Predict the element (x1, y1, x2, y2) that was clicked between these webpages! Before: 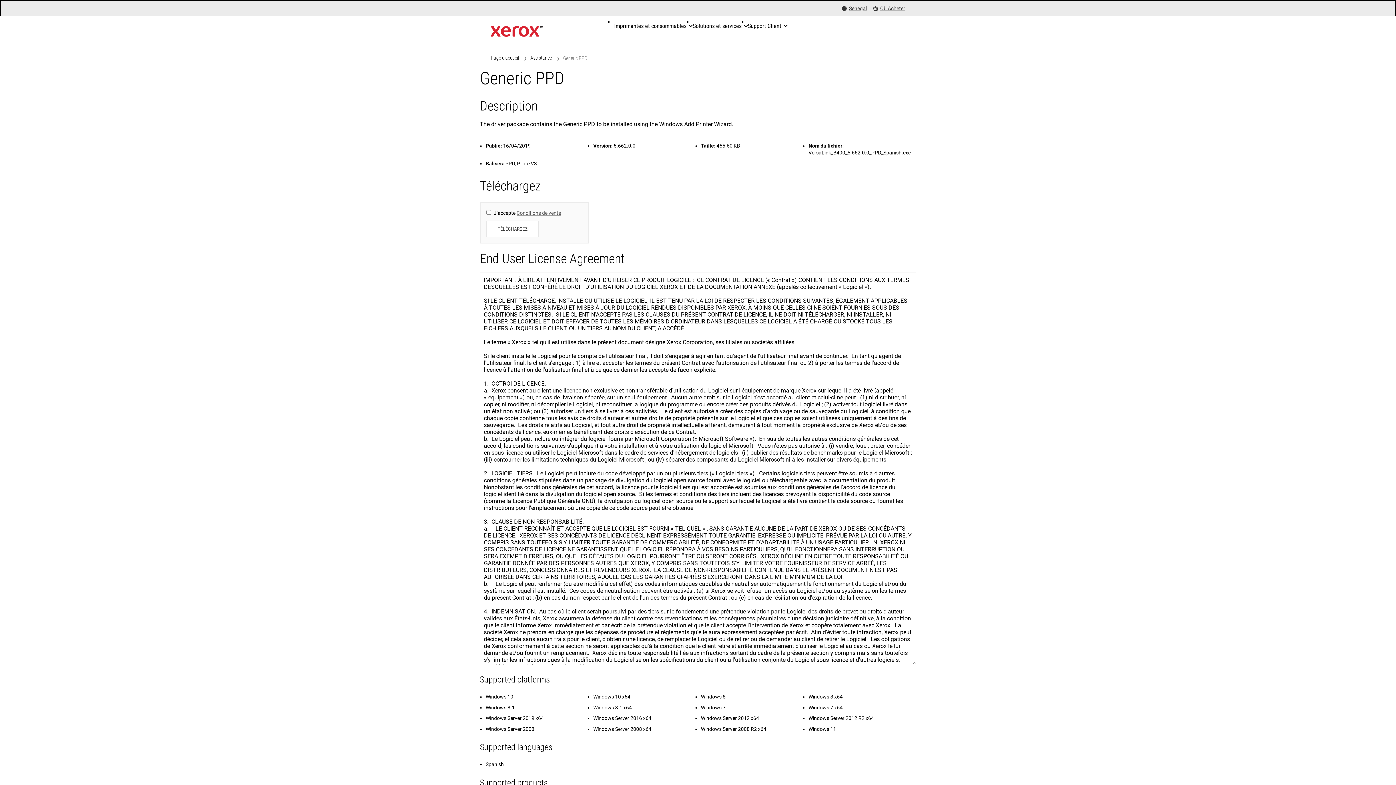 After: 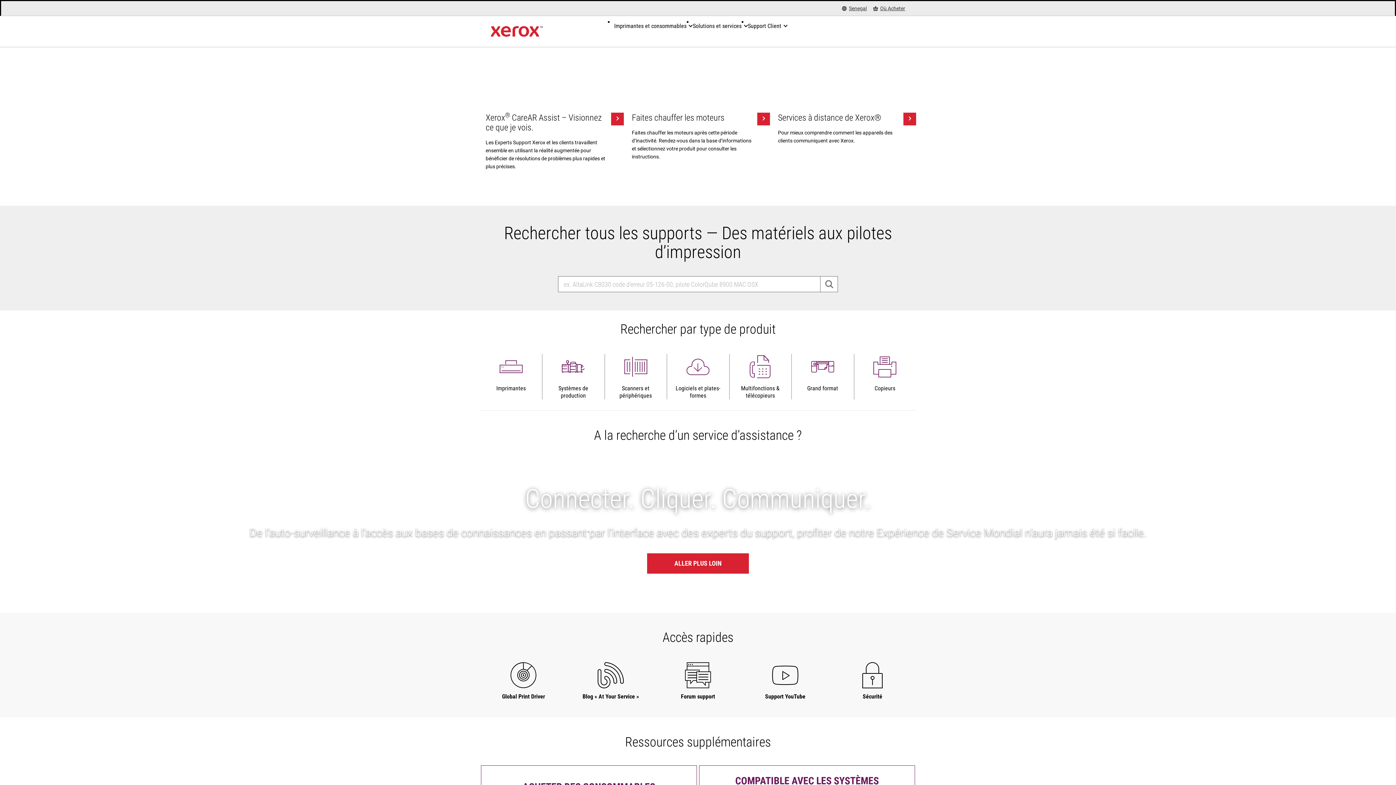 Action: bbox: (530, 54, 552, 61) label: Assistance